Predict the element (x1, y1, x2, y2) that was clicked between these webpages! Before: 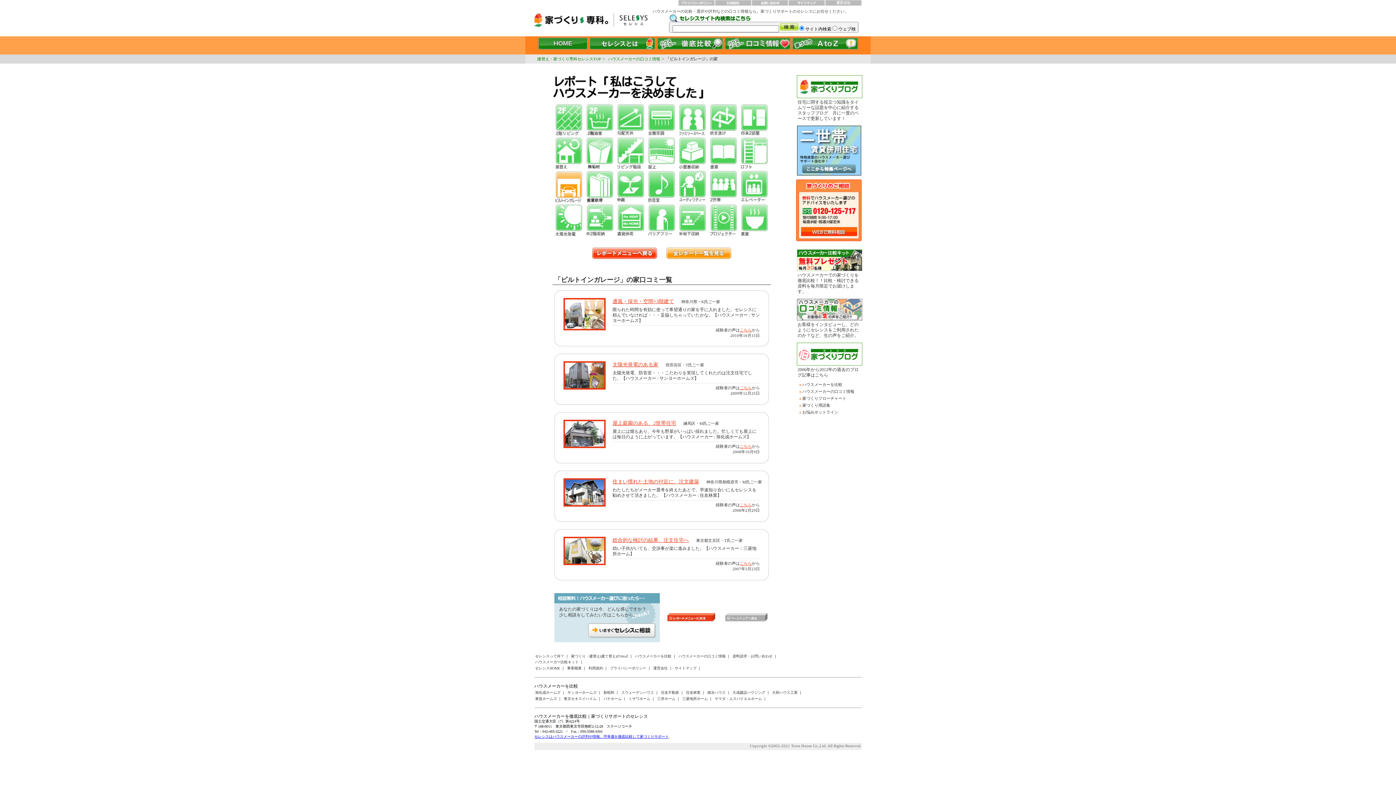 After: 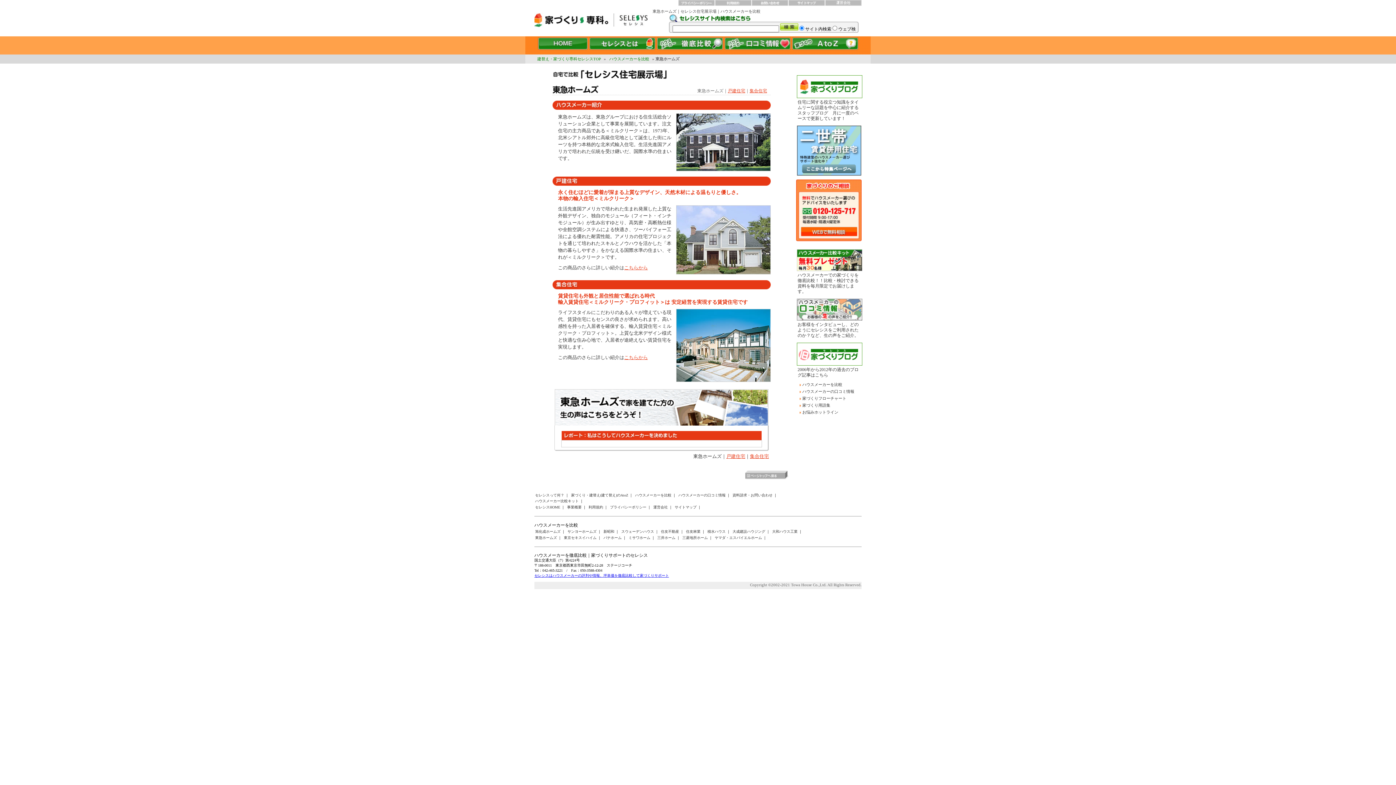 Action: bbox: (534, 697, 558, 701) label: 東急ホームズ